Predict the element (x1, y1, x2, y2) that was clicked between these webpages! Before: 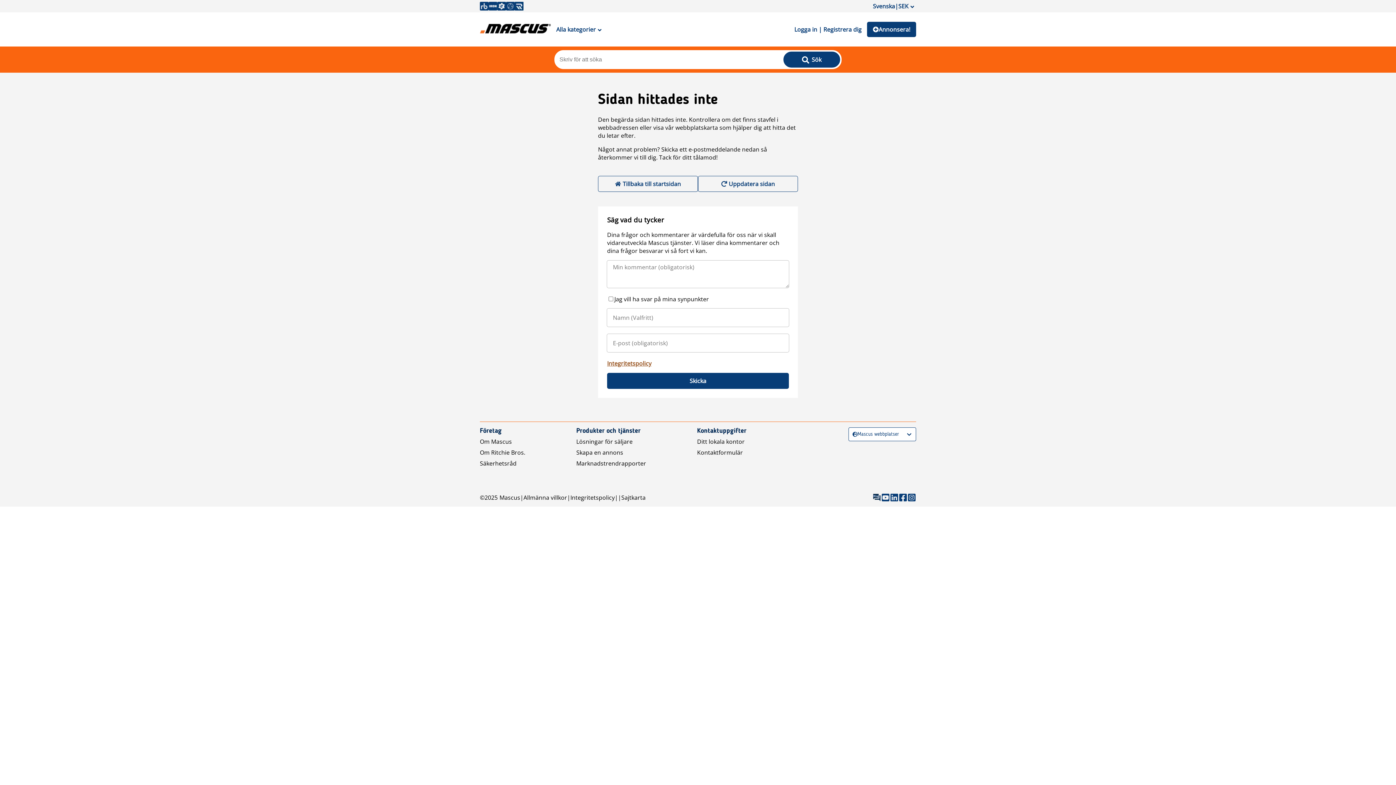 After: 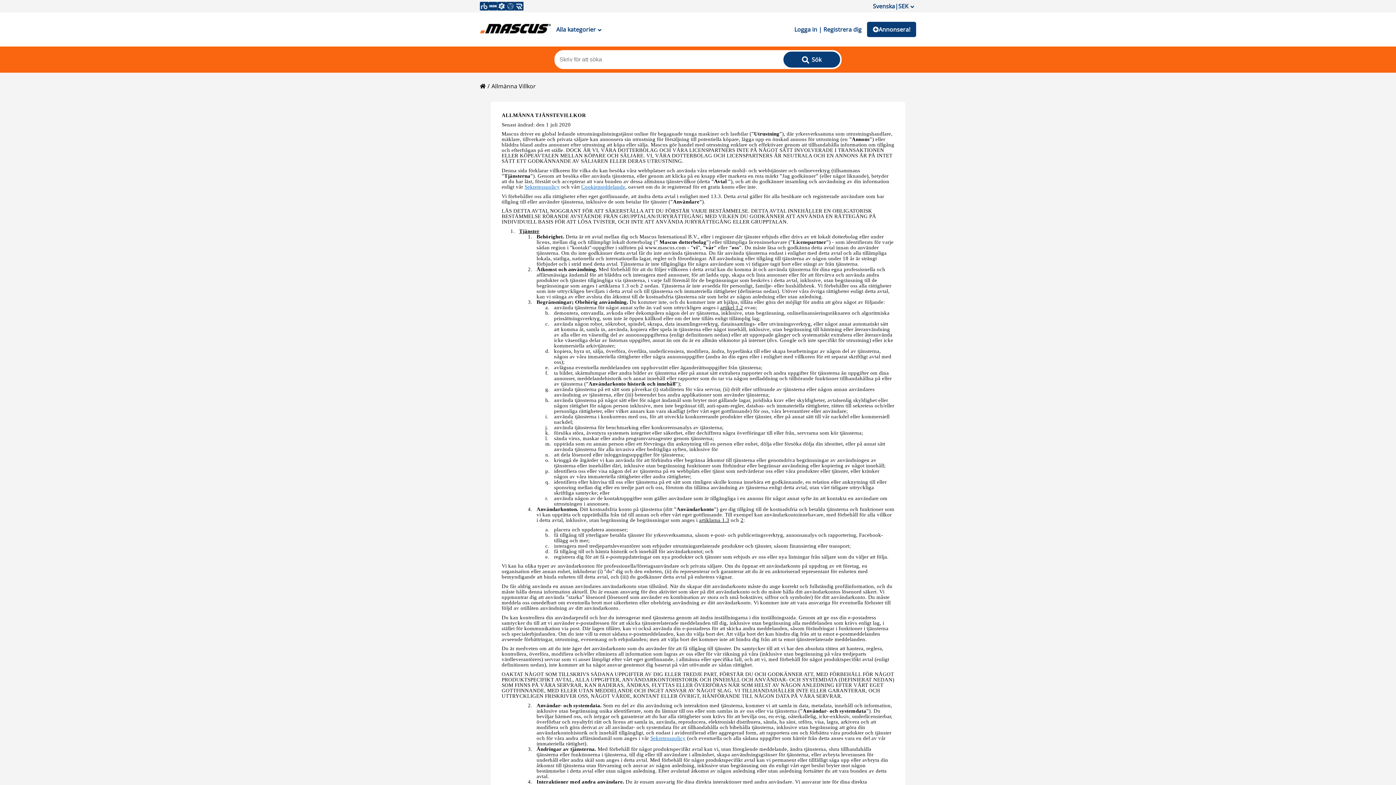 Action: label: Allmänna villkor bbox: (523, 493, 567, 501)